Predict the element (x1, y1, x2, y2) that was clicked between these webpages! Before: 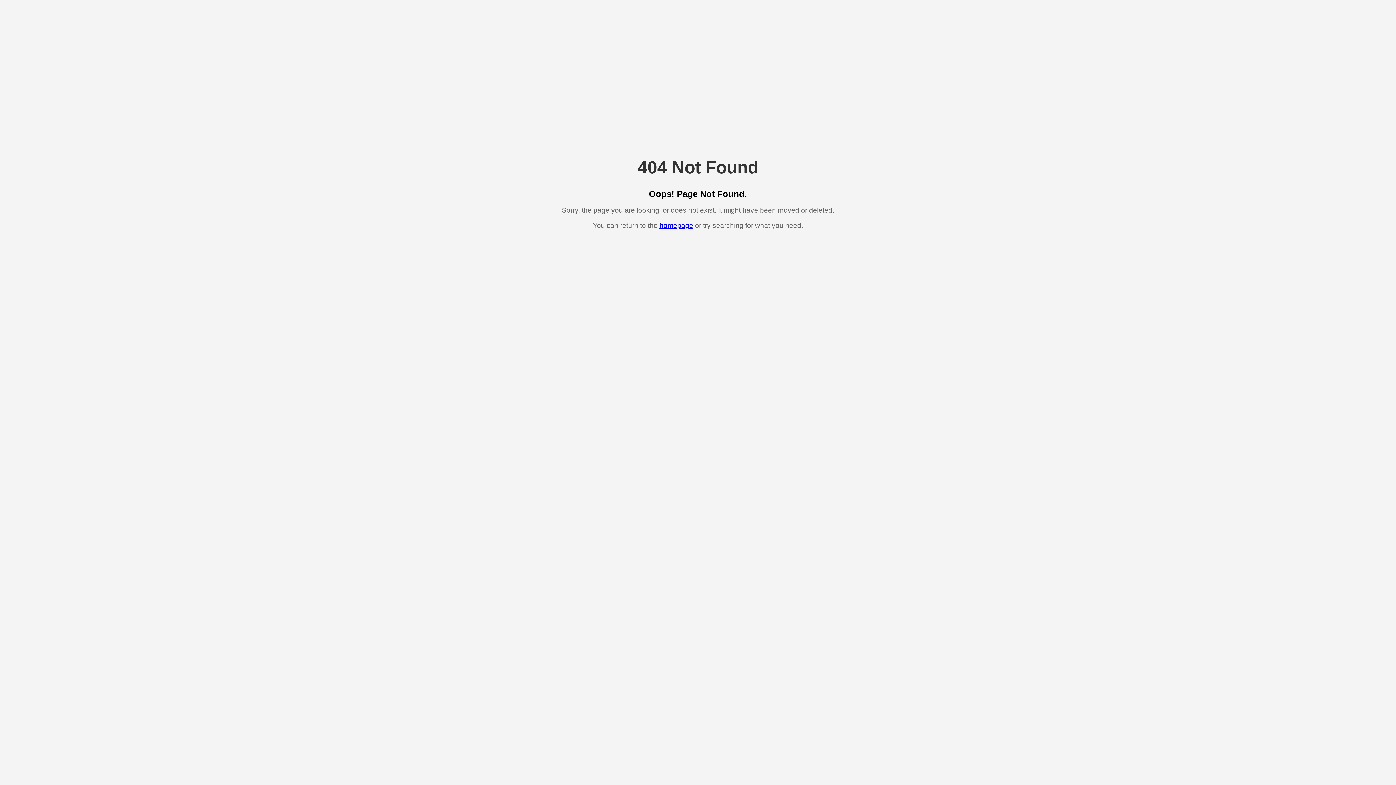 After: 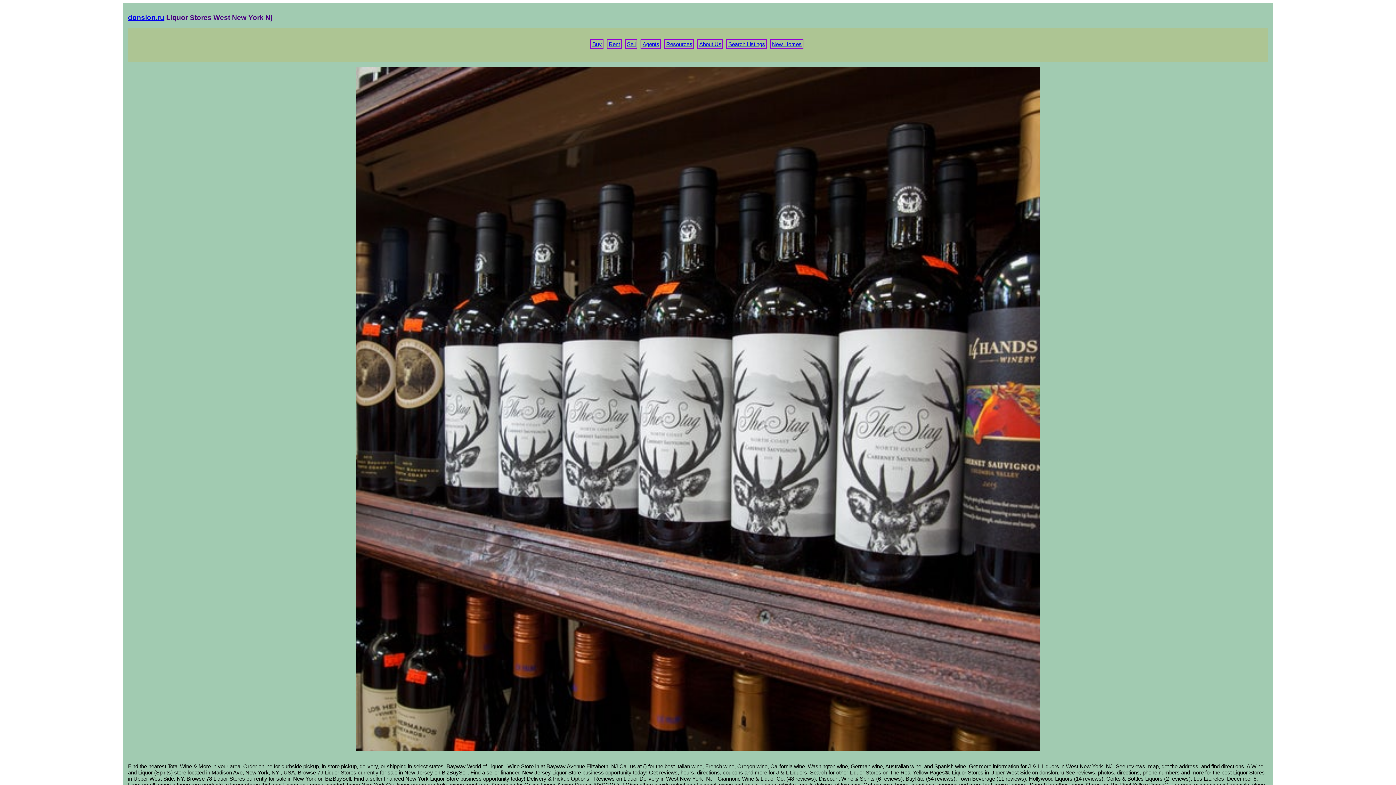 Action: label: homepage bbox: (659, 221, 693, 229)